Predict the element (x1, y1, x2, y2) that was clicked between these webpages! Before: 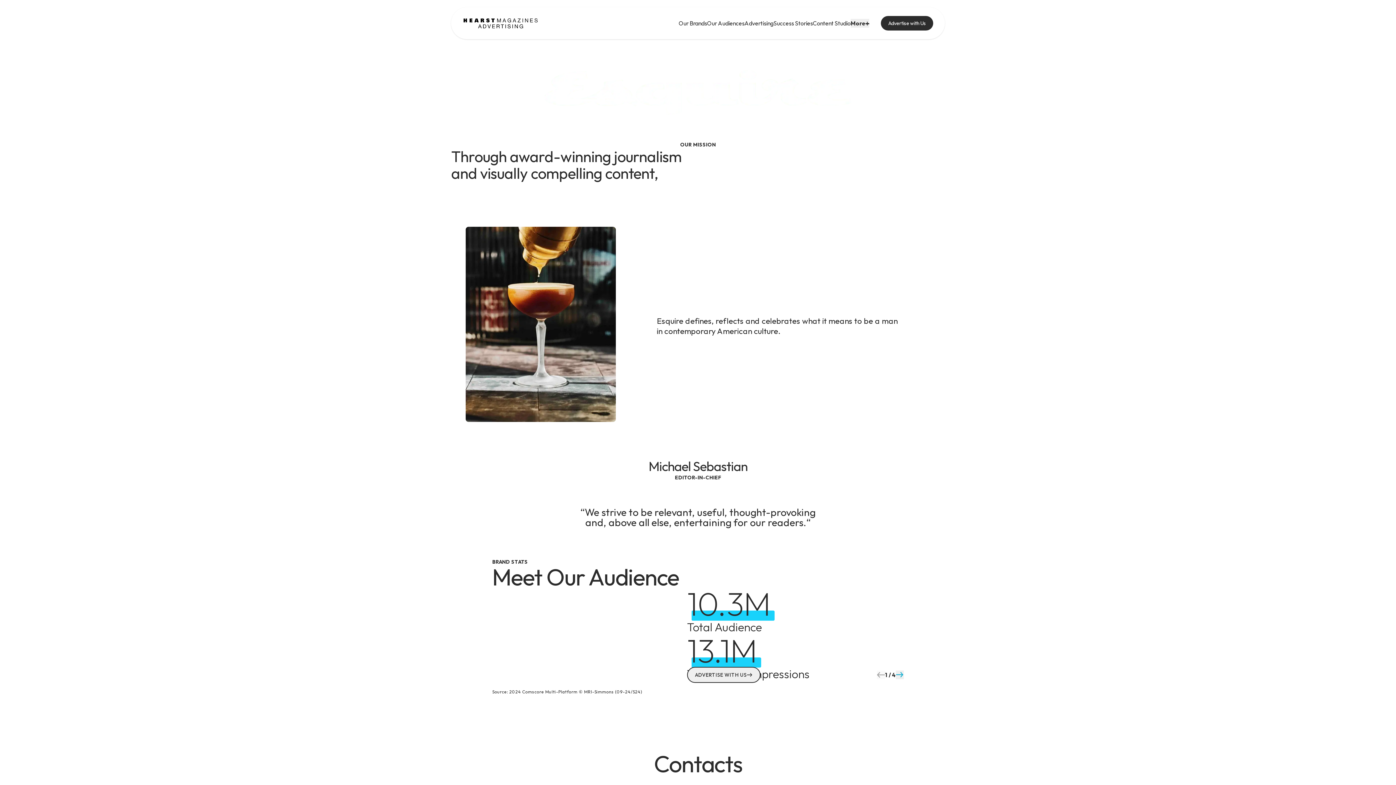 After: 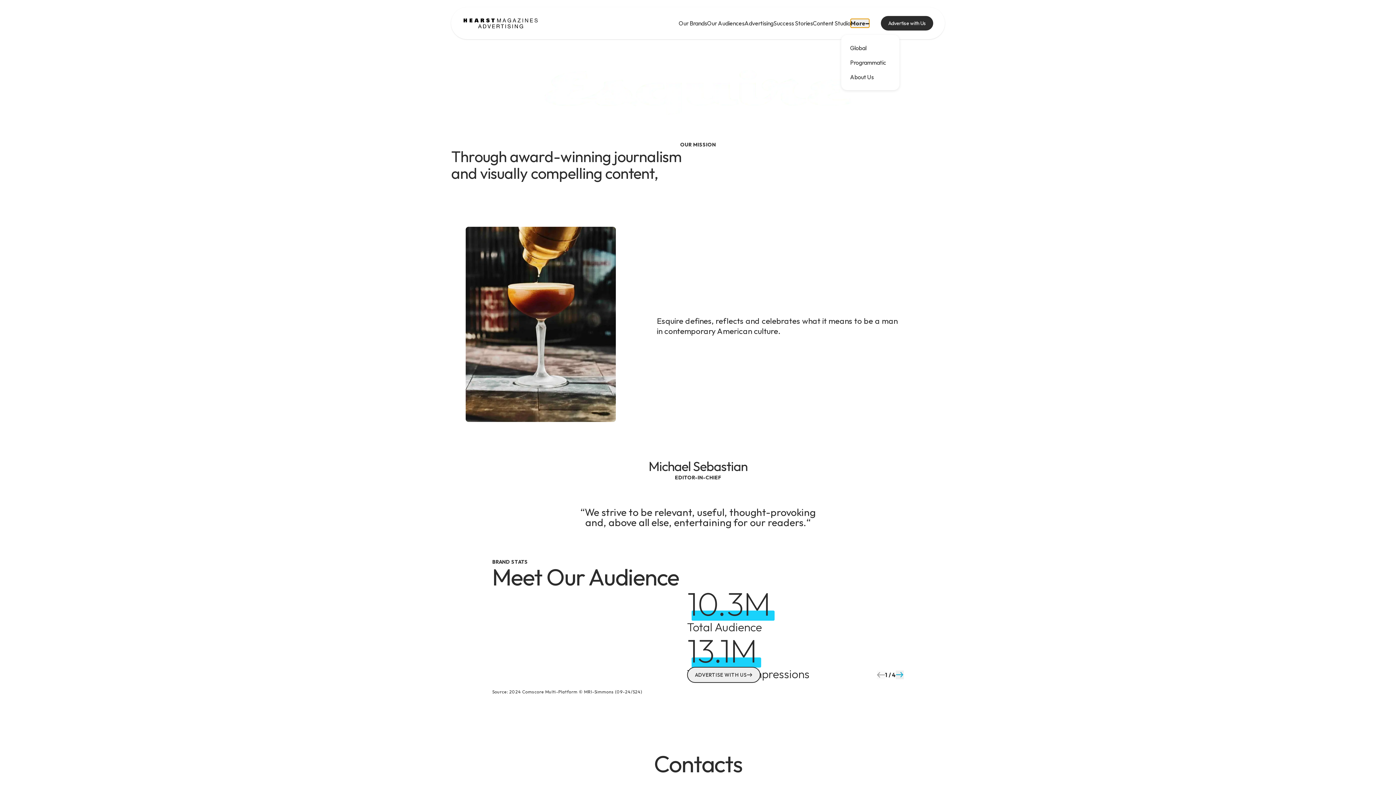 Action: bbox: (850, 18, 869, 27) label: More